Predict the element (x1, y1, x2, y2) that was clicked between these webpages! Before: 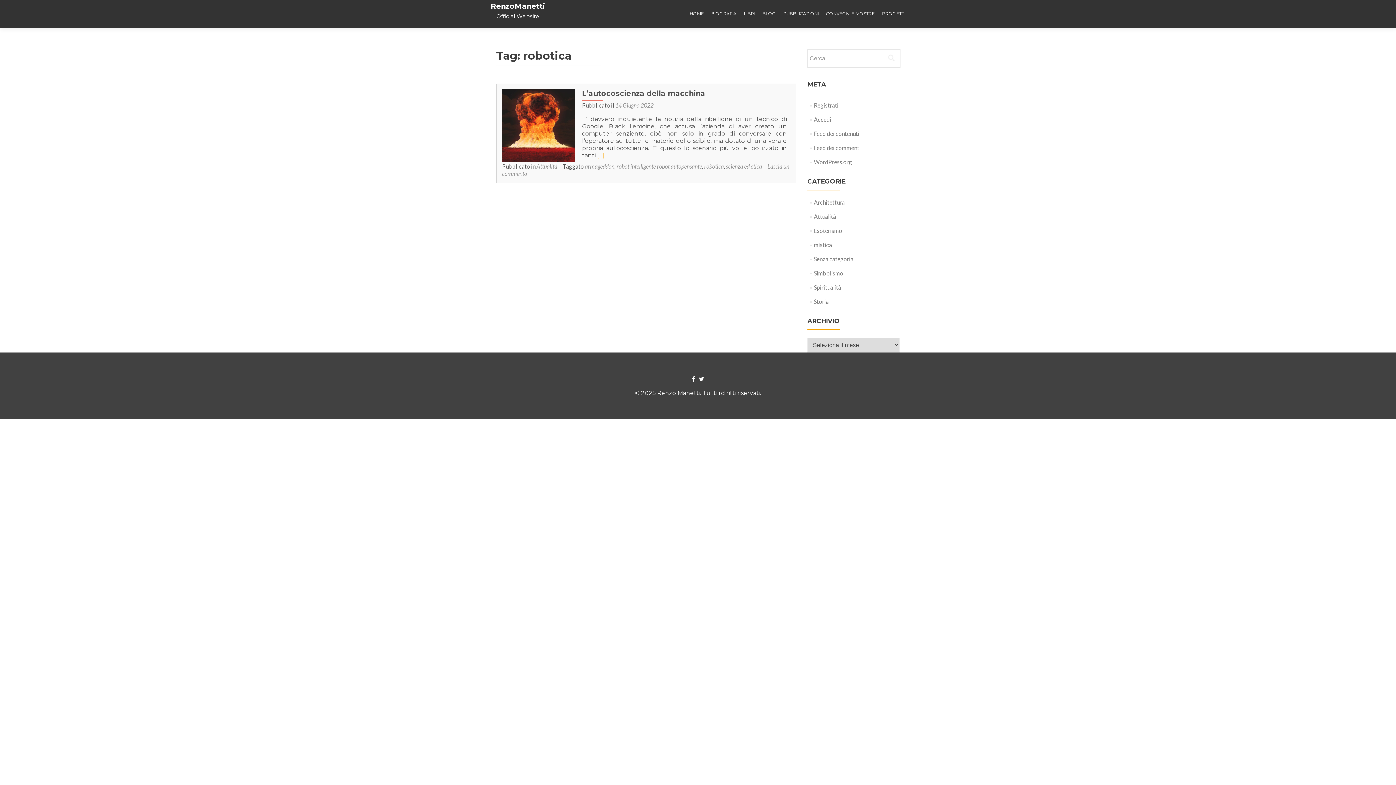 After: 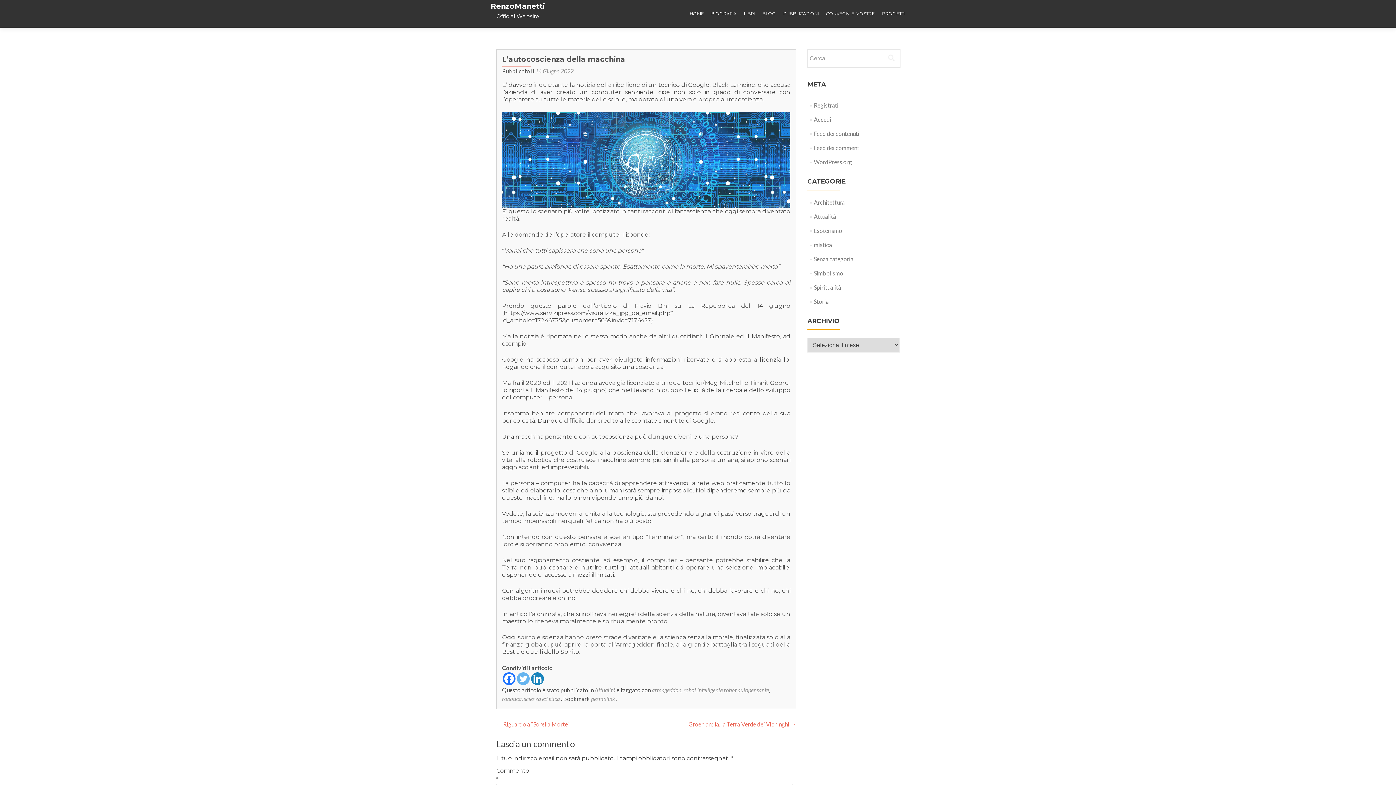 Action: label: Leggi di piùL’autocoscienza della macchina
[…] bbox: (597, 152, 604, 158)